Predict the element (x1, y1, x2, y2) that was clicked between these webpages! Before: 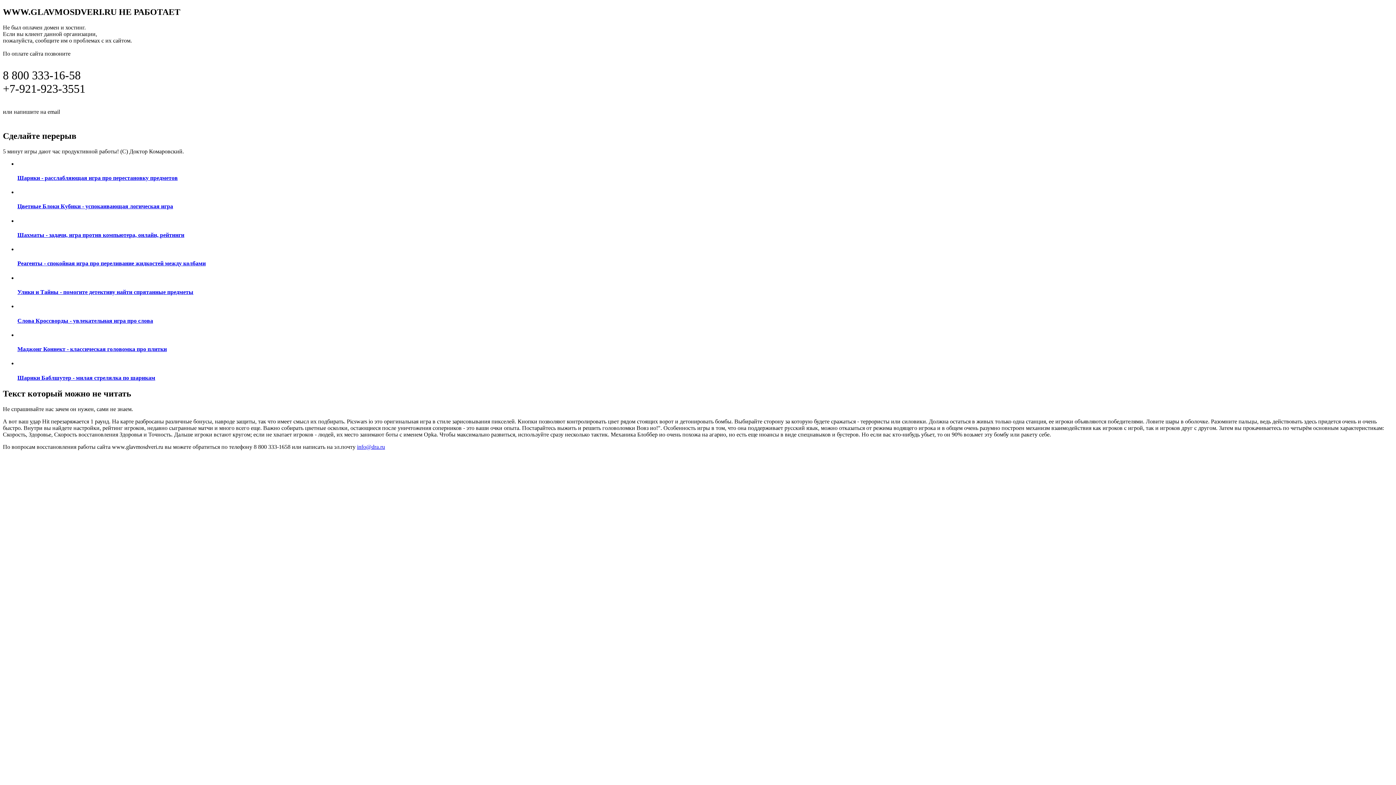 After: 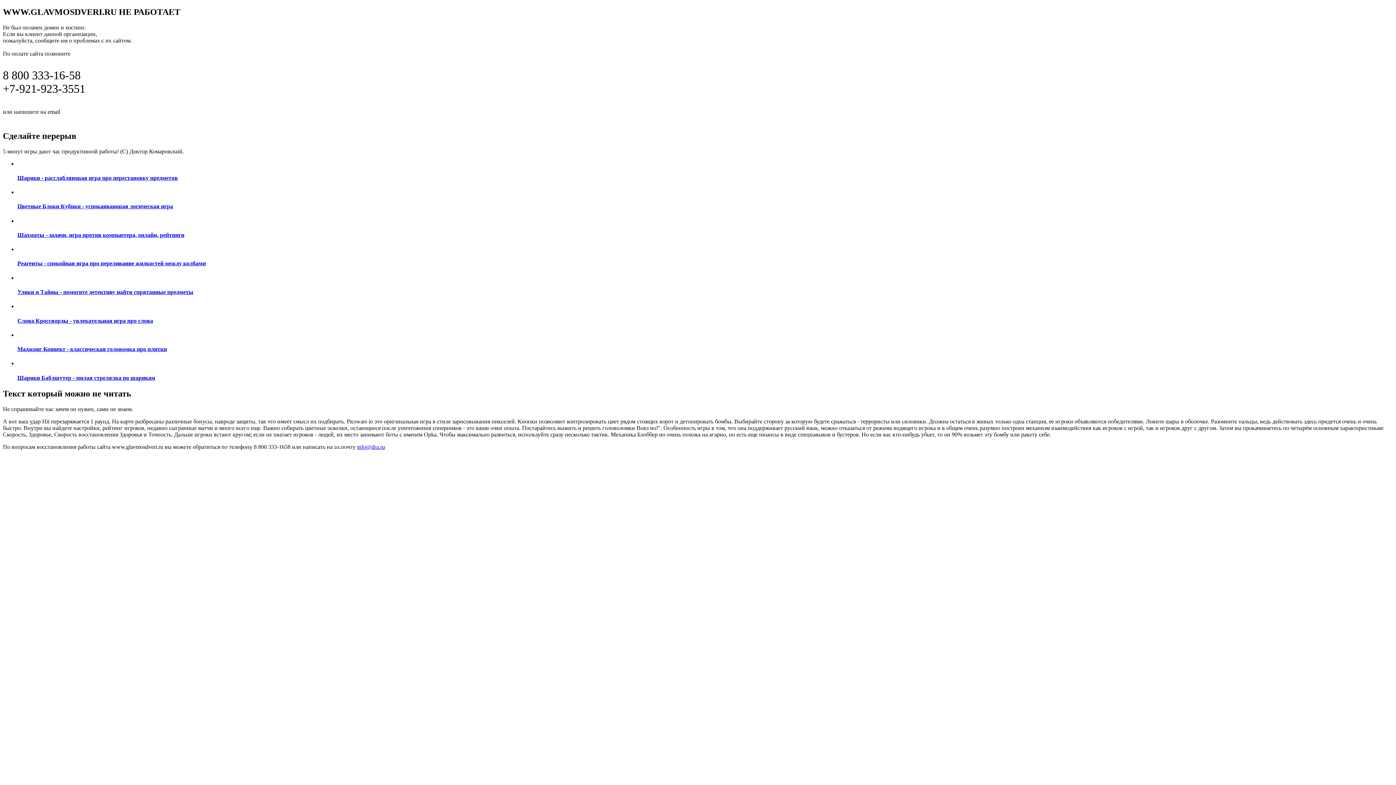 Action: bbox: (2, 115, 298, 123) label: ПОДРОБНАЯ ИНФОРМАЦИЯ ПО ВОССТАНОВЛЕНИЮ САЙТА ПО ЭТОЙ ССЫЛКЕ